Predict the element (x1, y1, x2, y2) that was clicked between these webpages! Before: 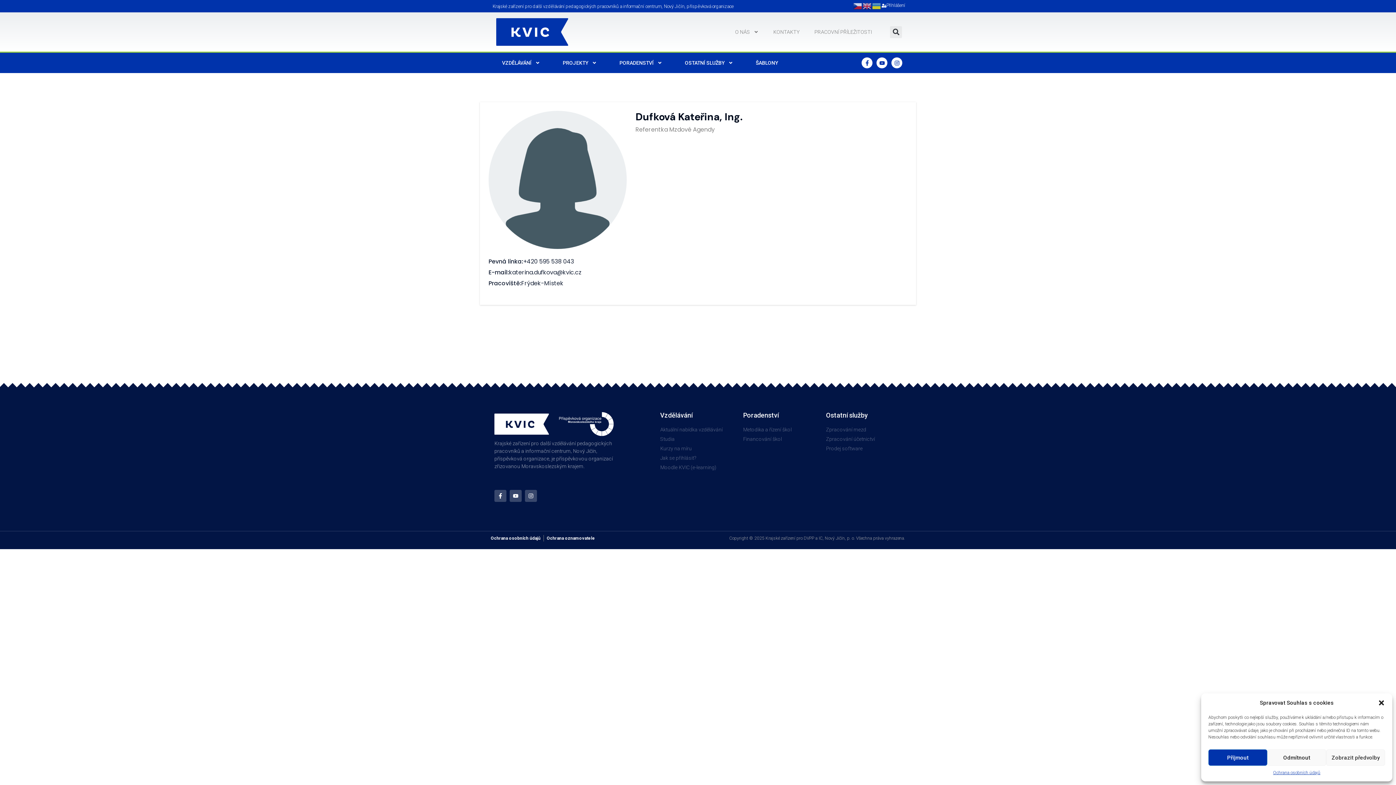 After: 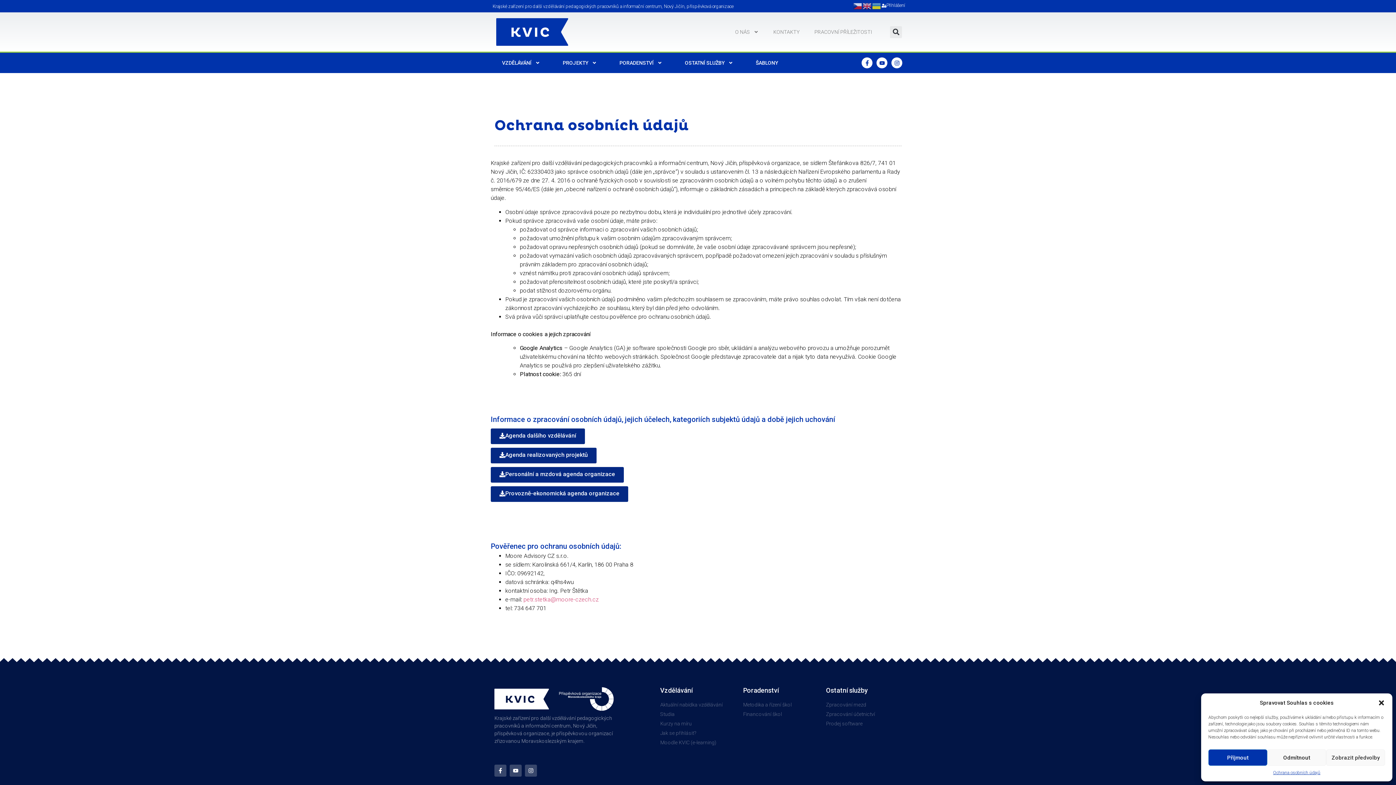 Action: label: Ochrana osobních údajů bbox: (490, 535, 540, 541)